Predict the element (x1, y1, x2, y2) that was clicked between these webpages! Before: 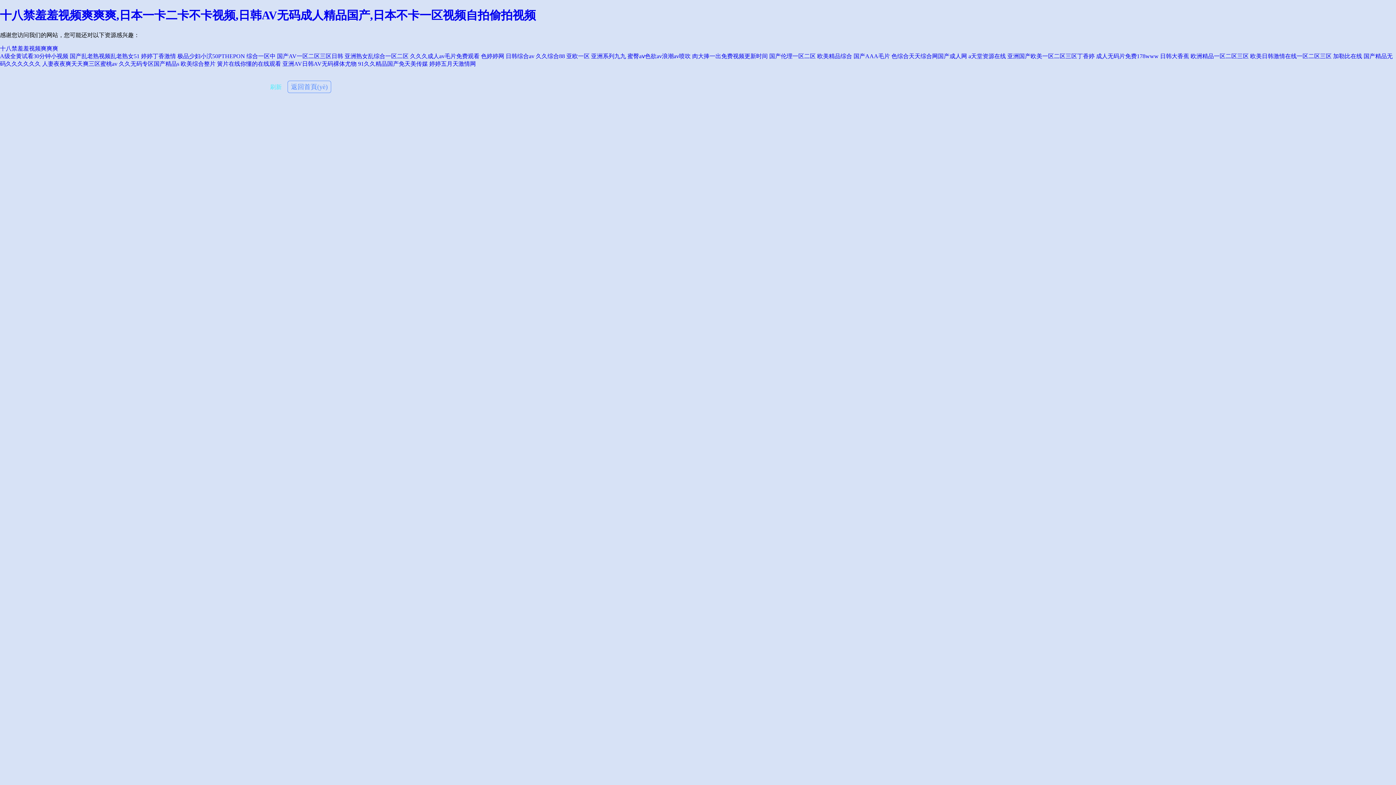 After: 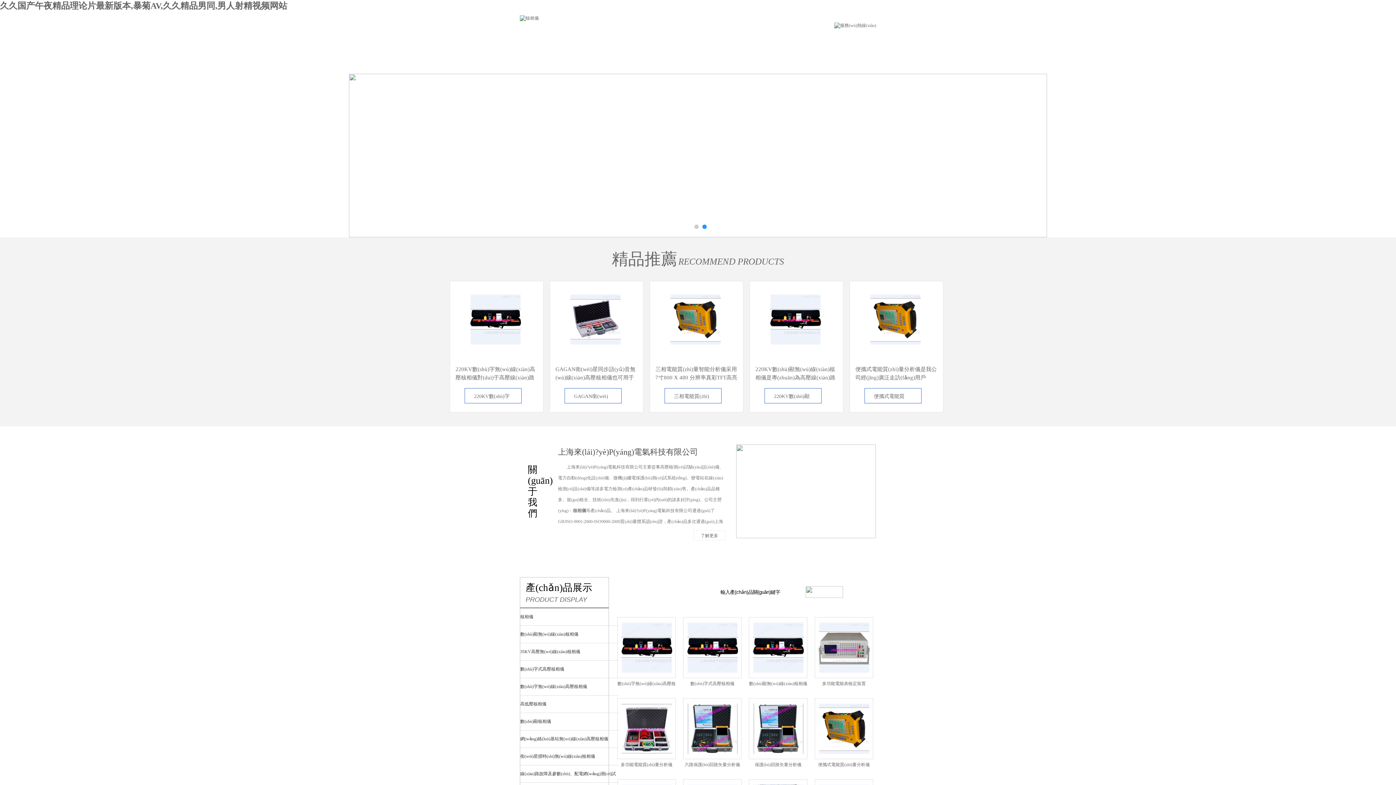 Action: bbox: (141, 53, 176, 59) label: 婷婷丁香激情